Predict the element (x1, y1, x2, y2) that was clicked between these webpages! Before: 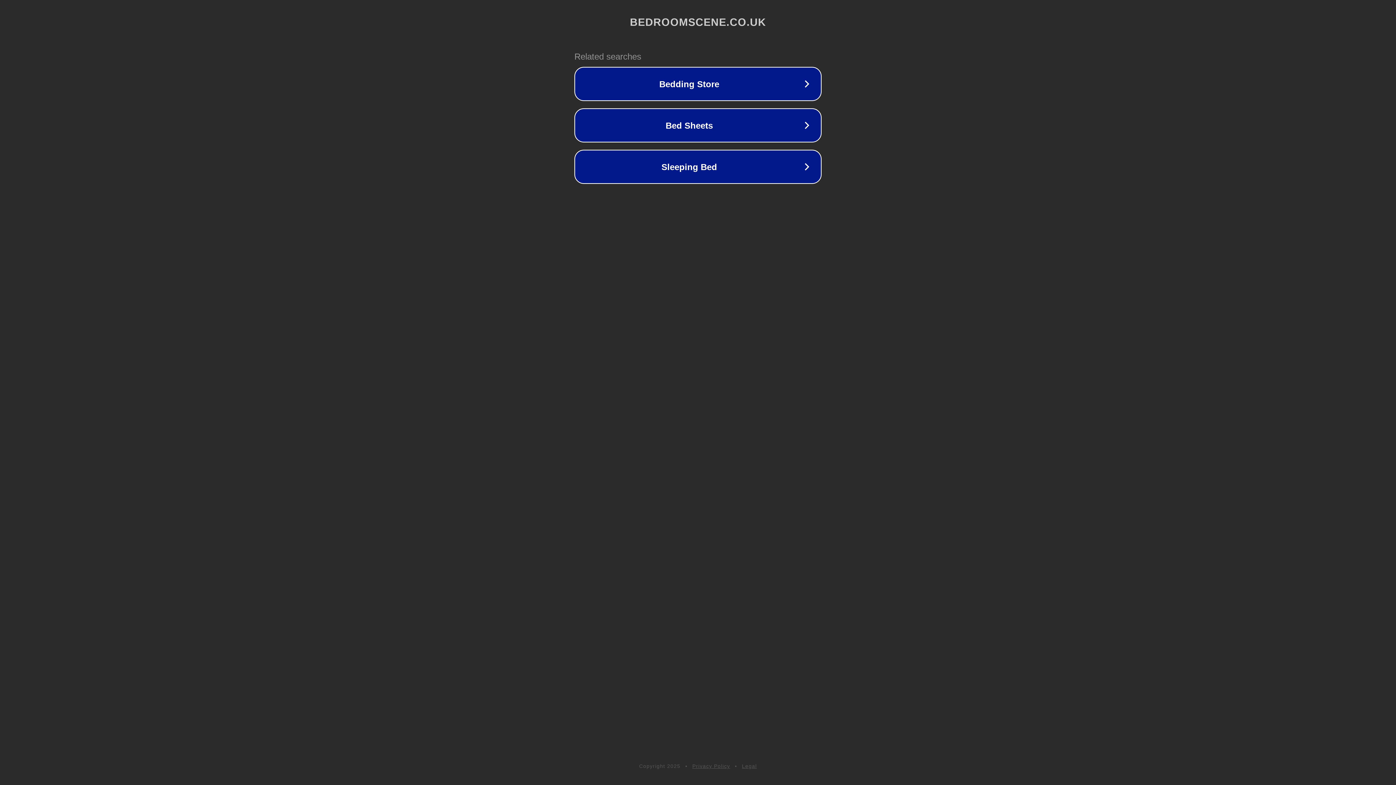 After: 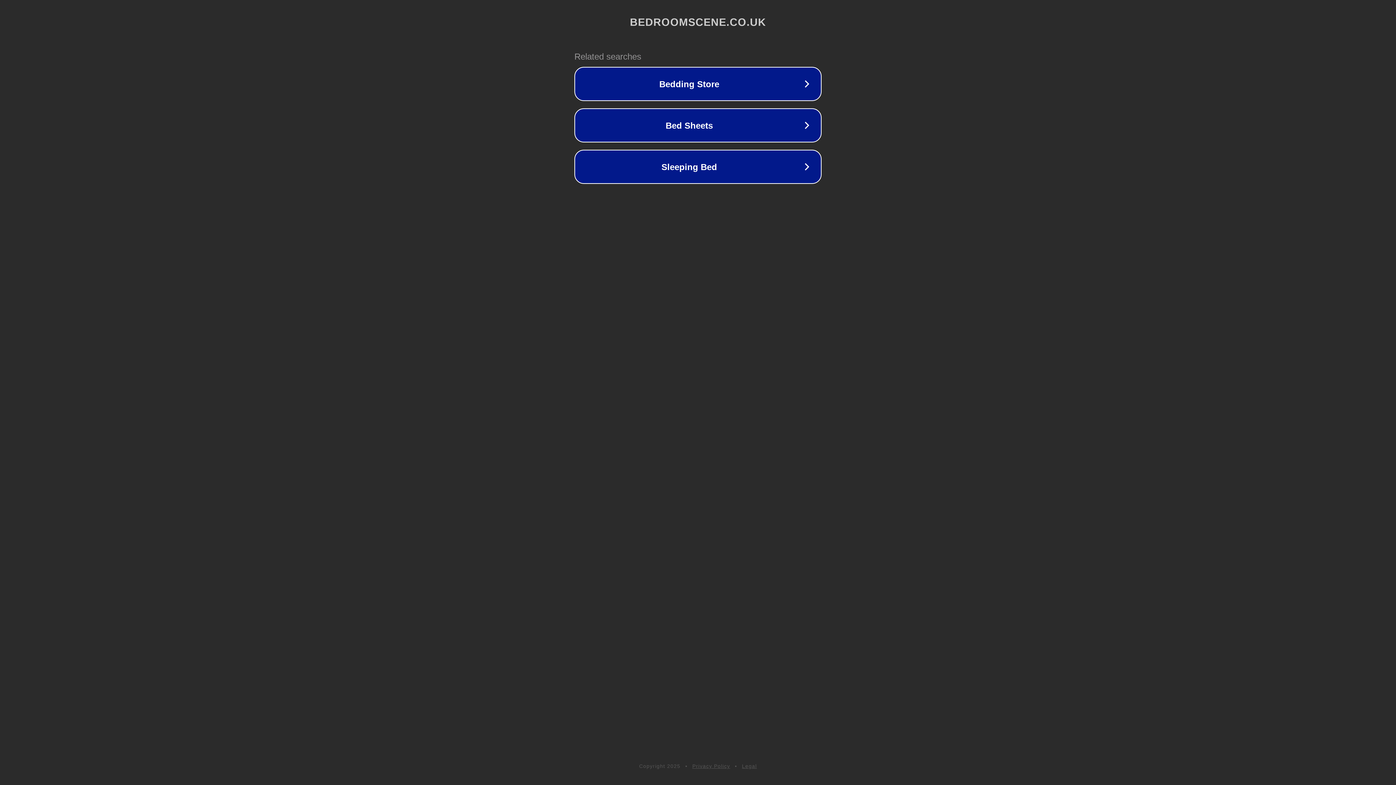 Action: bbox: (692, 763, 730, 769) label: Privacy Policy